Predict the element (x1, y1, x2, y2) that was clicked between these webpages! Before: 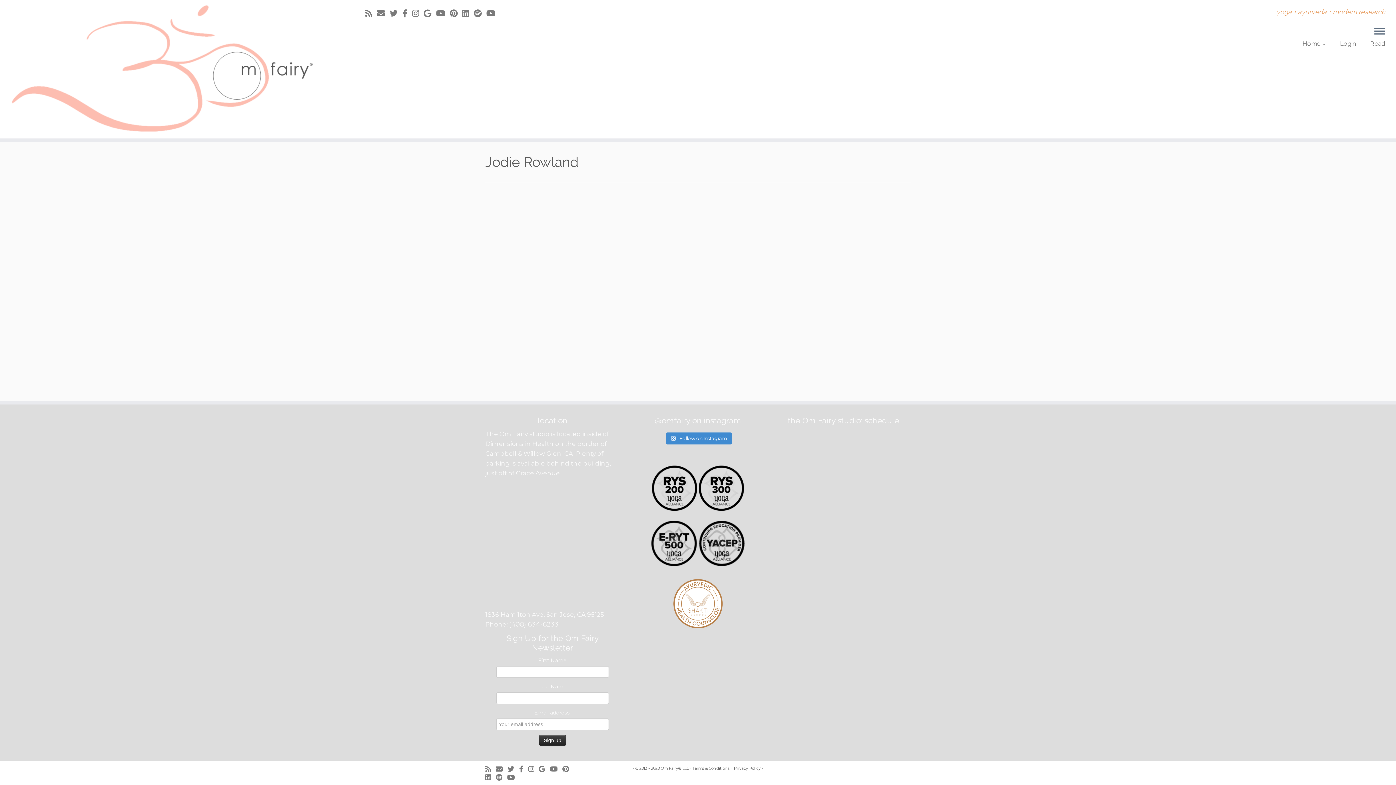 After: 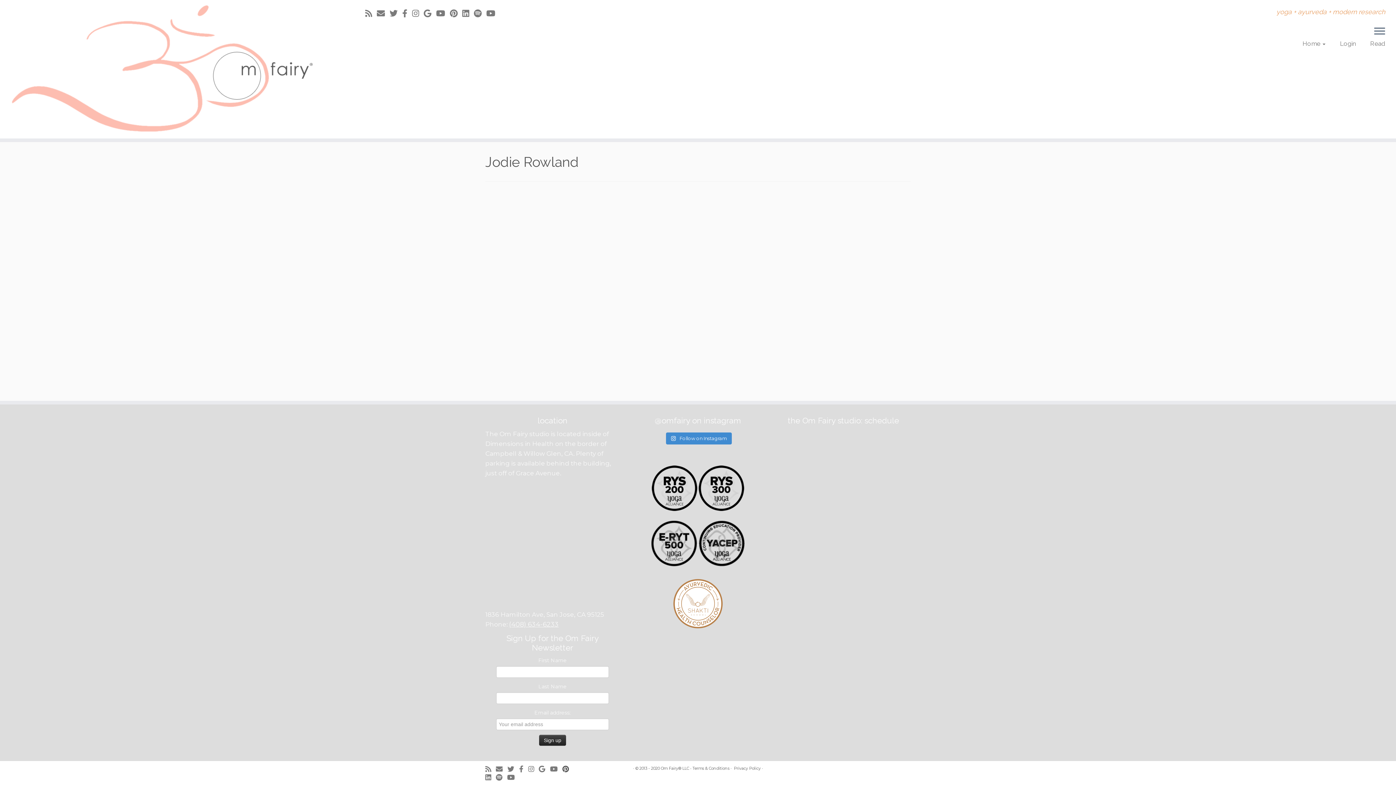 Action: label: Follow me on Pinterest bbox: (562, 765, 573, 773)